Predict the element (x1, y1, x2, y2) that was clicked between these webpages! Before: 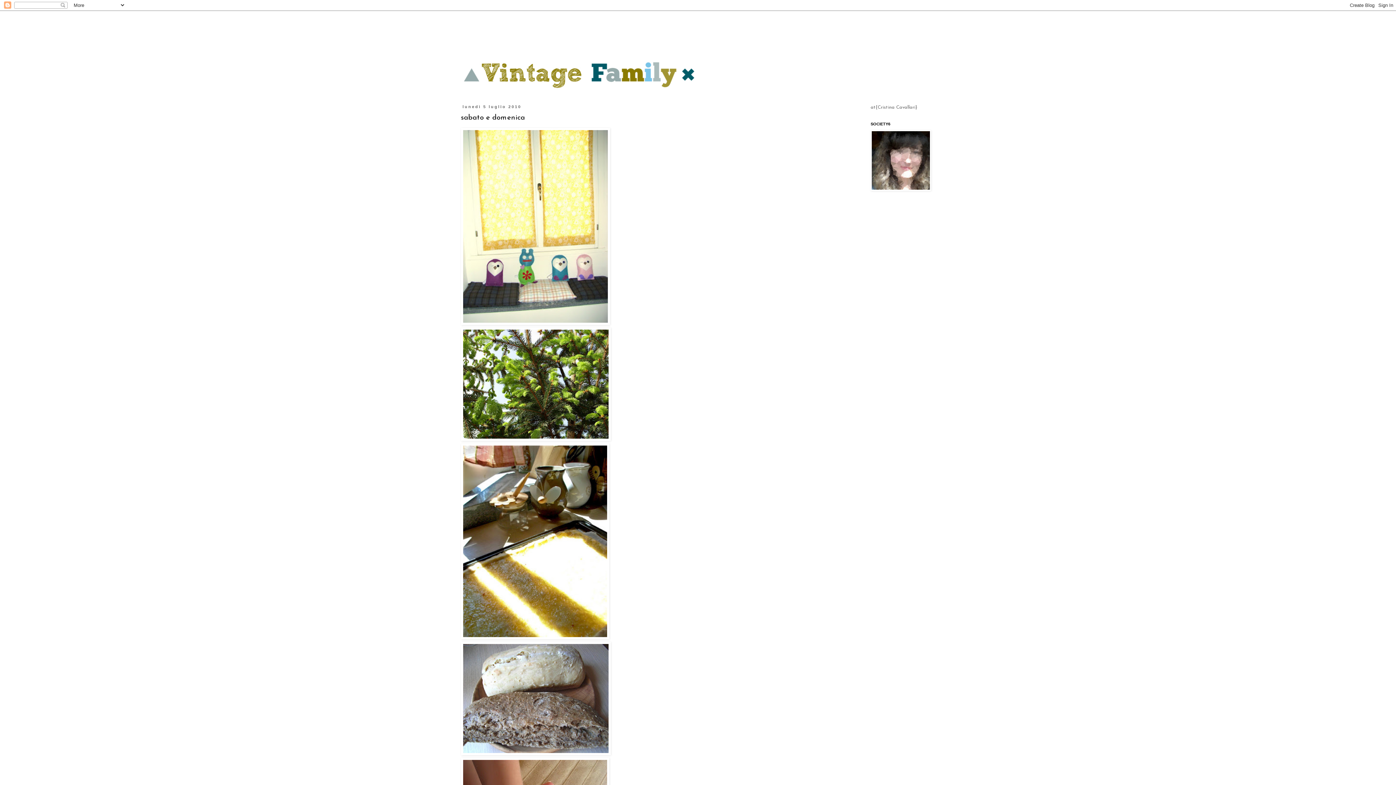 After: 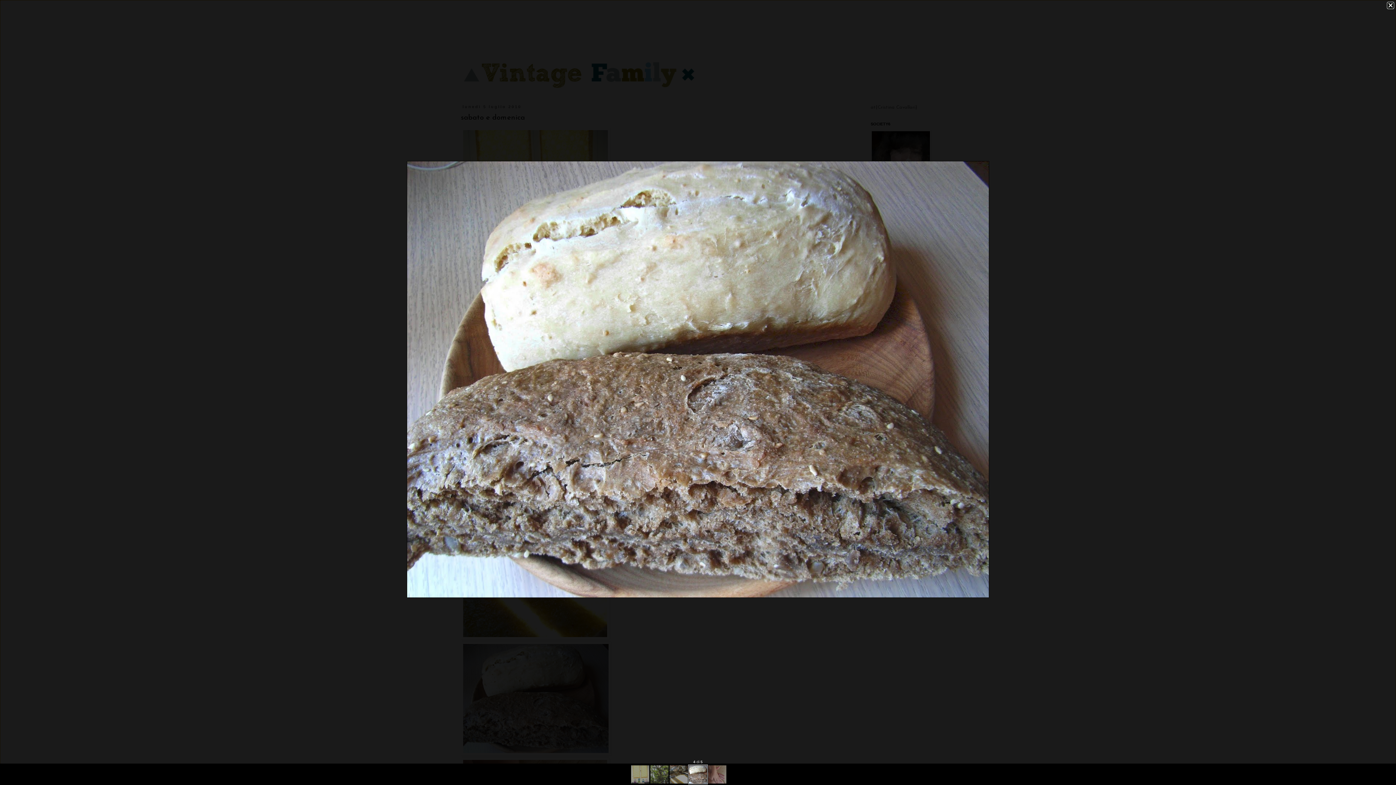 Action: bbox: (461, 751, 610, 756)